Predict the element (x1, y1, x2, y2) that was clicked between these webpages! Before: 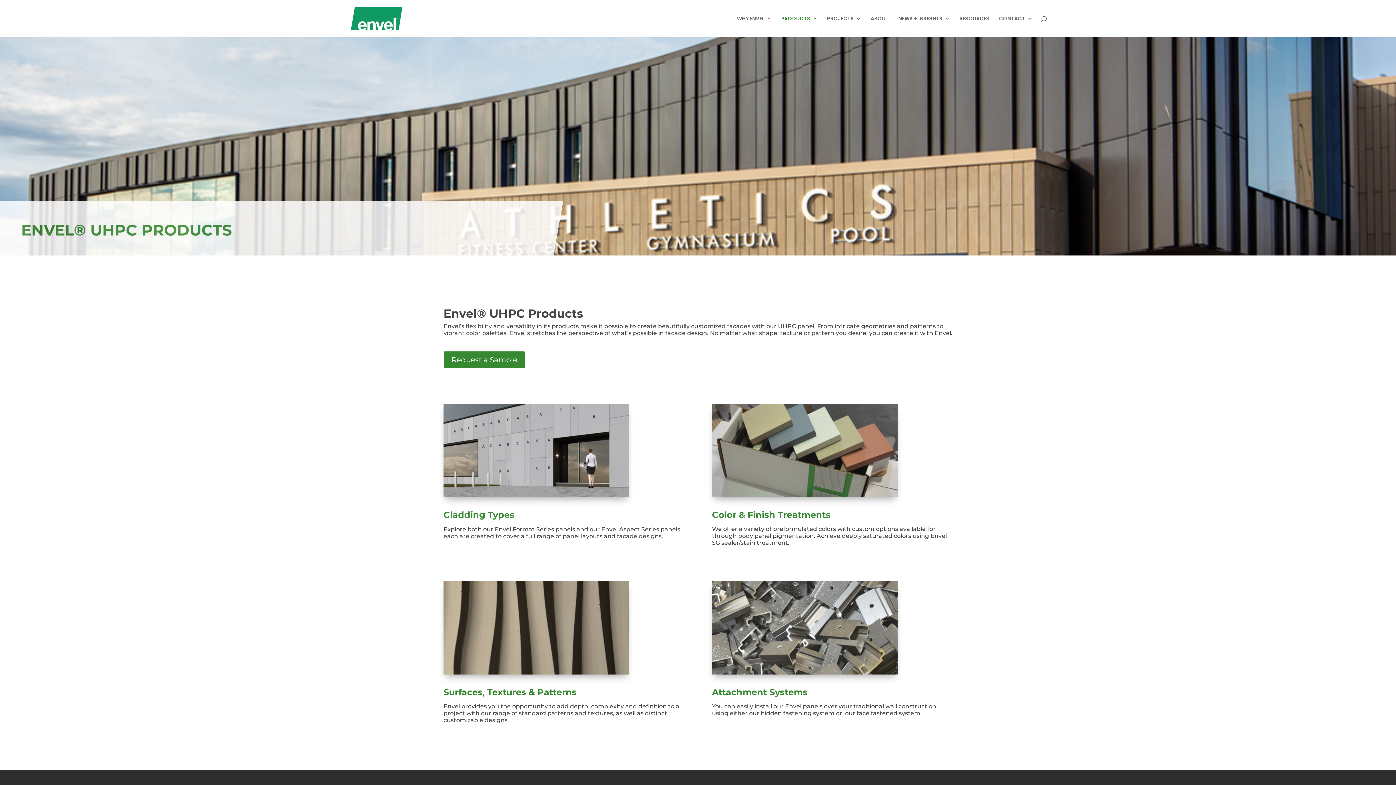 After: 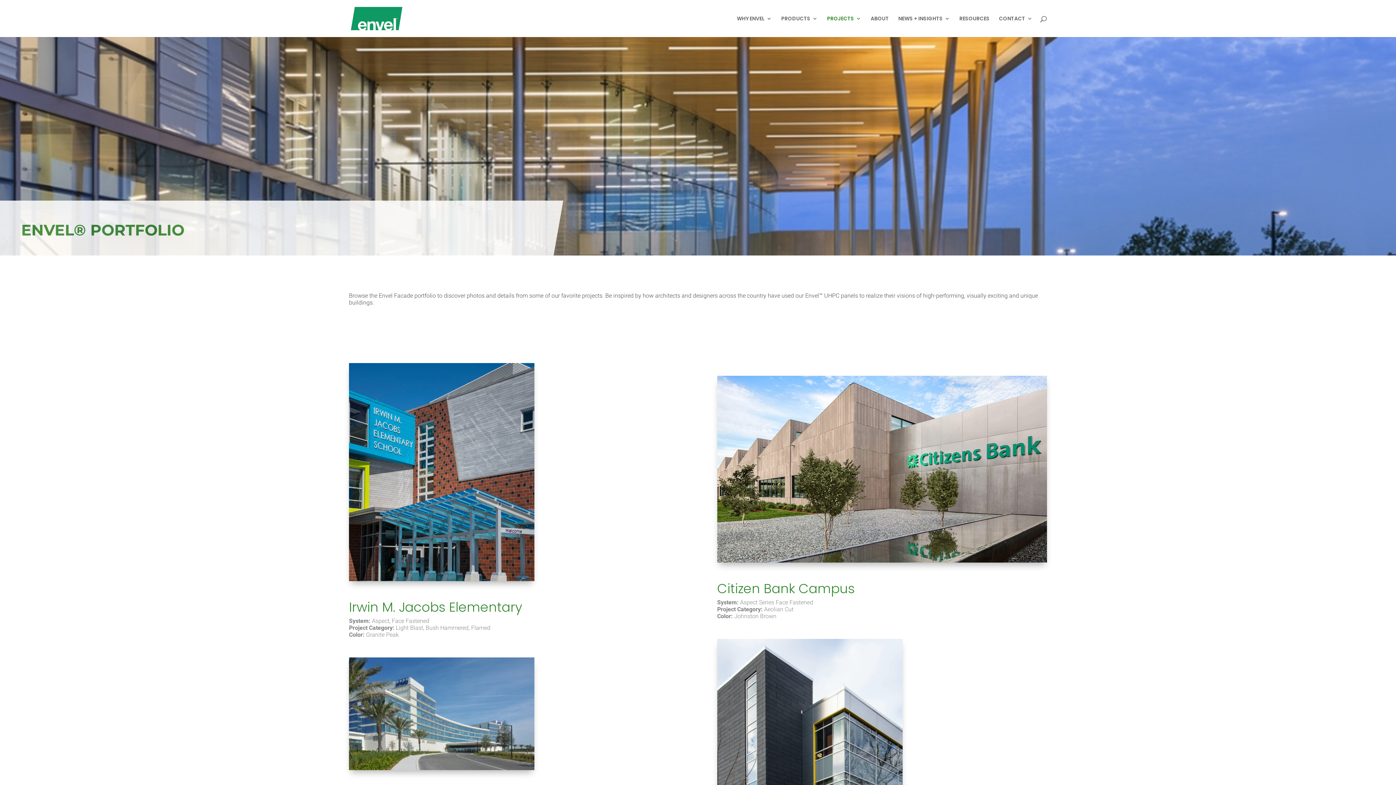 Action: label: PROJECTS bbox: (827, 16, 861, 37)